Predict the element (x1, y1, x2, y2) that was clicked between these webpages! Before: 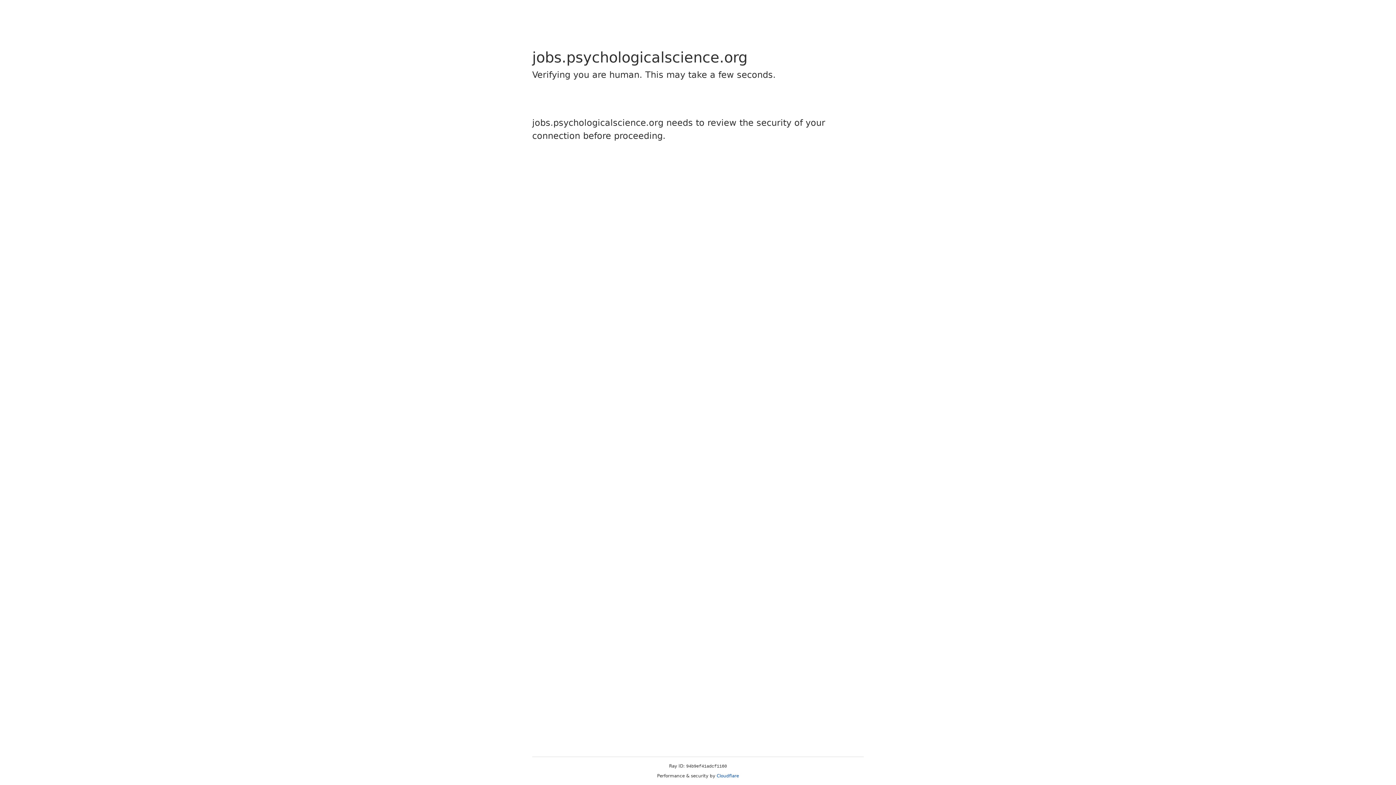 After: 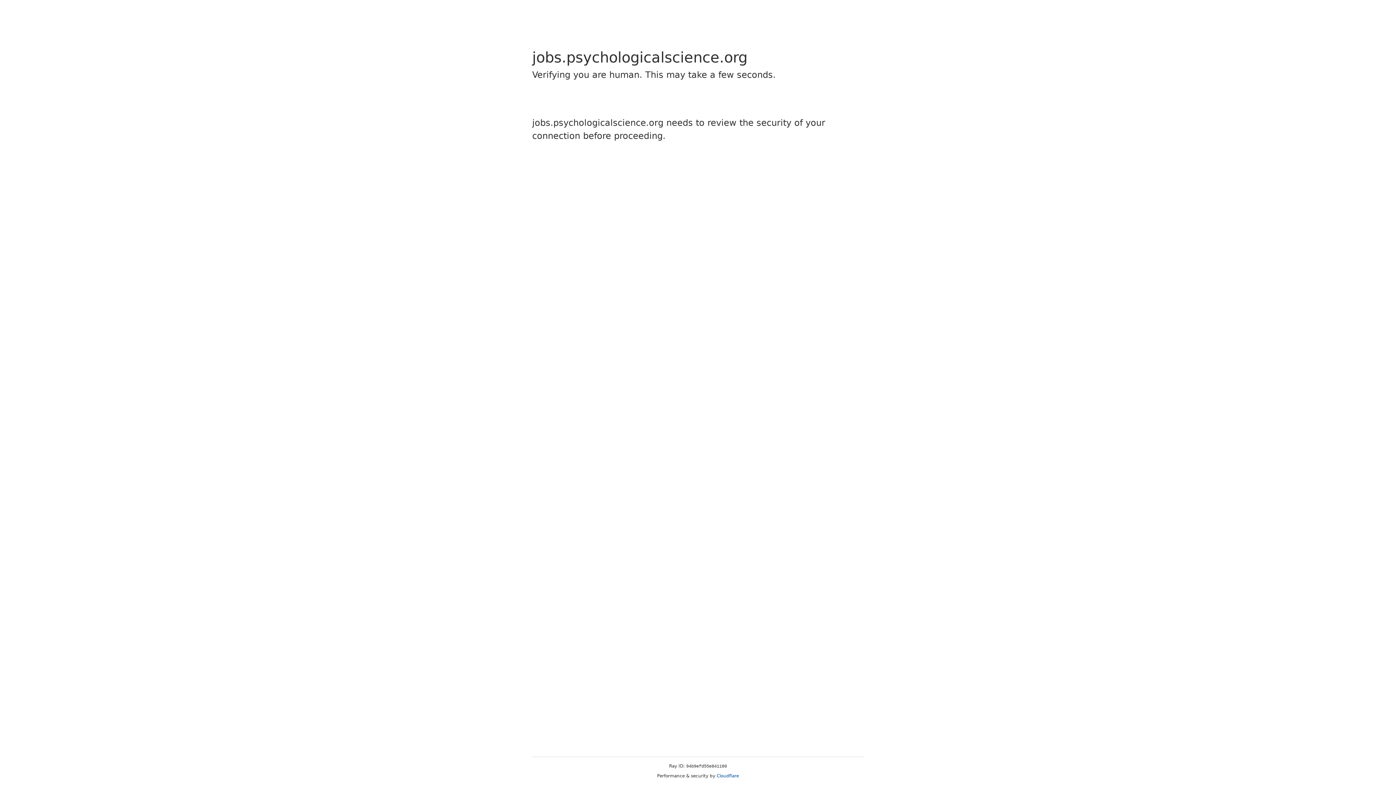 Action: bbox: (716, 773, 739, 778) label: Cloudflare